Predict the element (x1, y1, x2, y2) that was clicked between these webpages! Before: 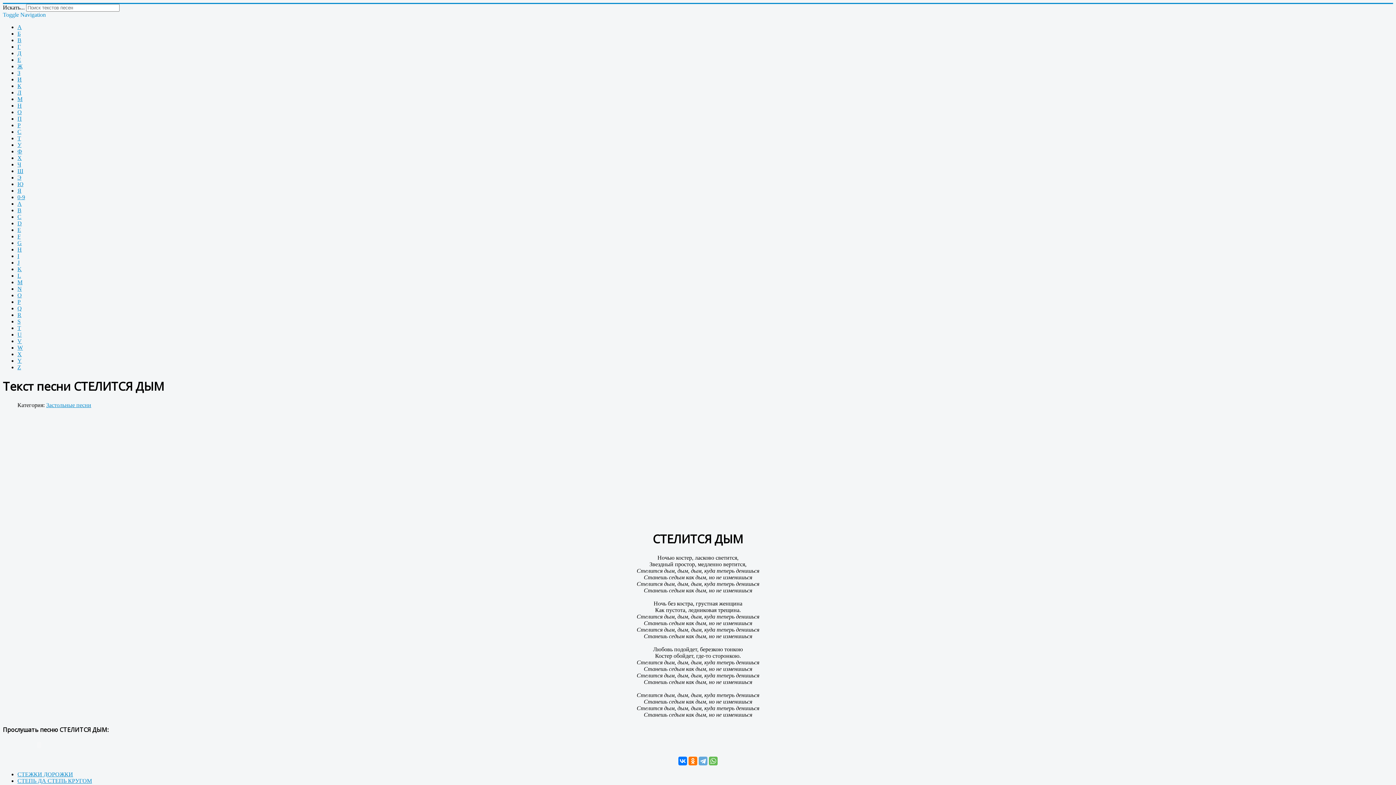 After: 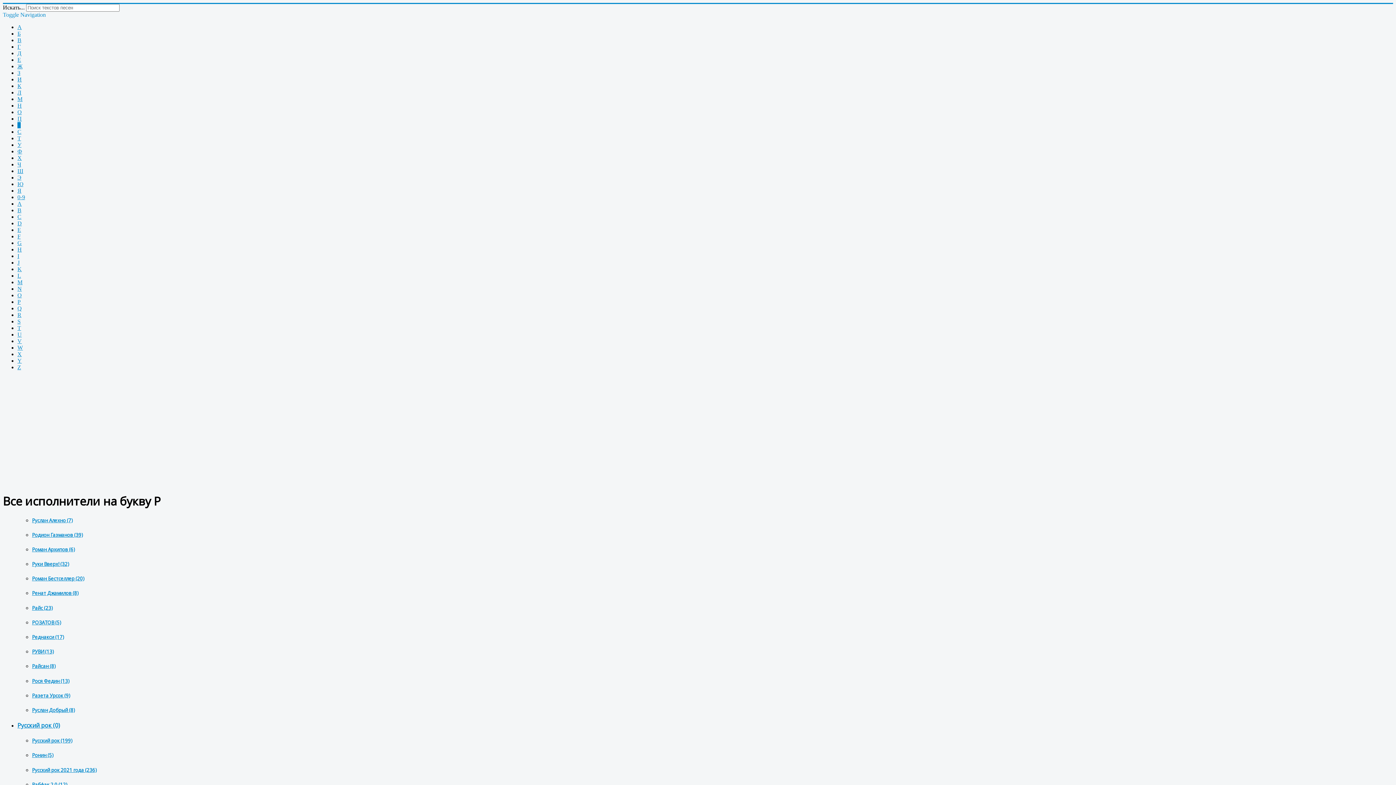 Action: label: Р bbox: (17, 122, 20, 128)